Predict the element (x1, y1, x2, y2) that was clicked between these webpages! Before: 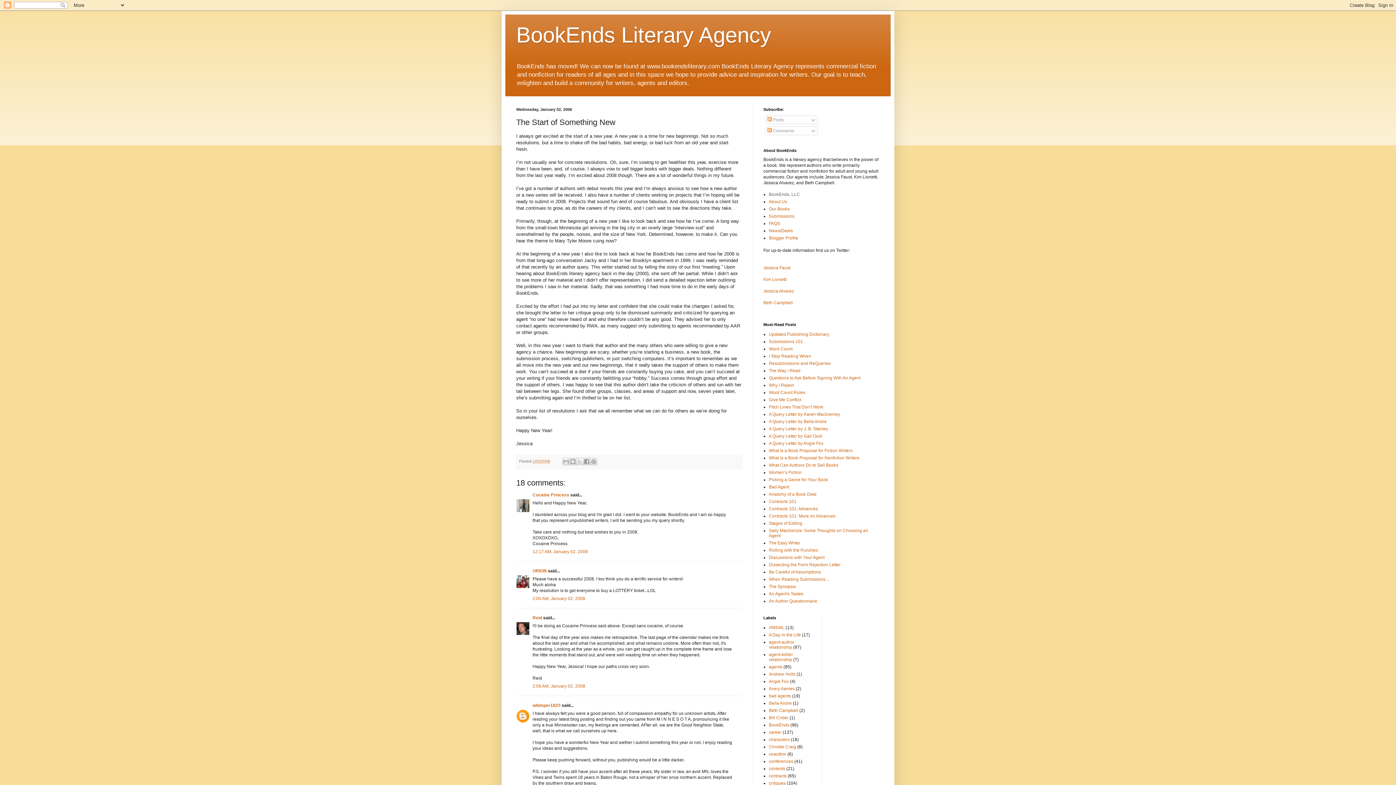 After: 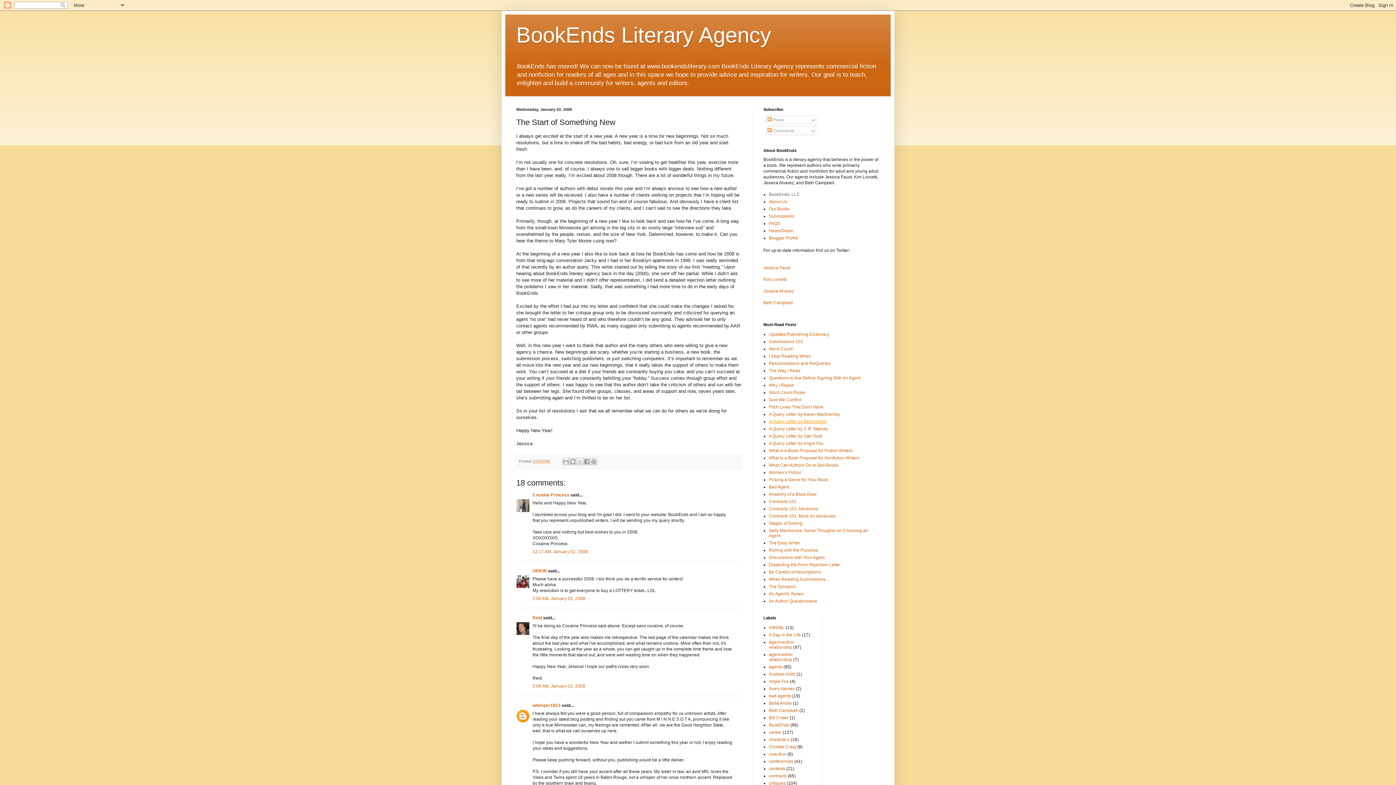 Action: bbox: (769, 419, 826, 424) label: A Query Letter by Bella Andre